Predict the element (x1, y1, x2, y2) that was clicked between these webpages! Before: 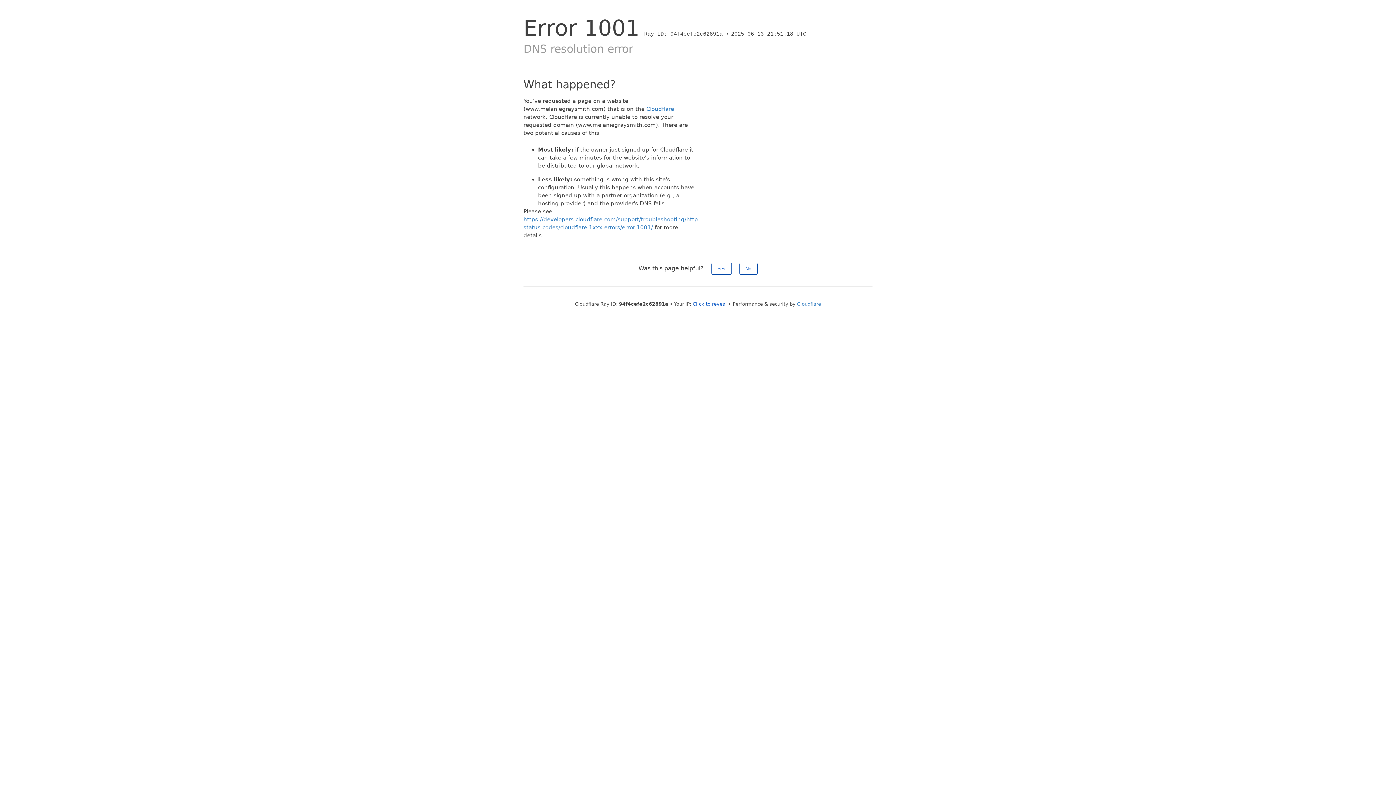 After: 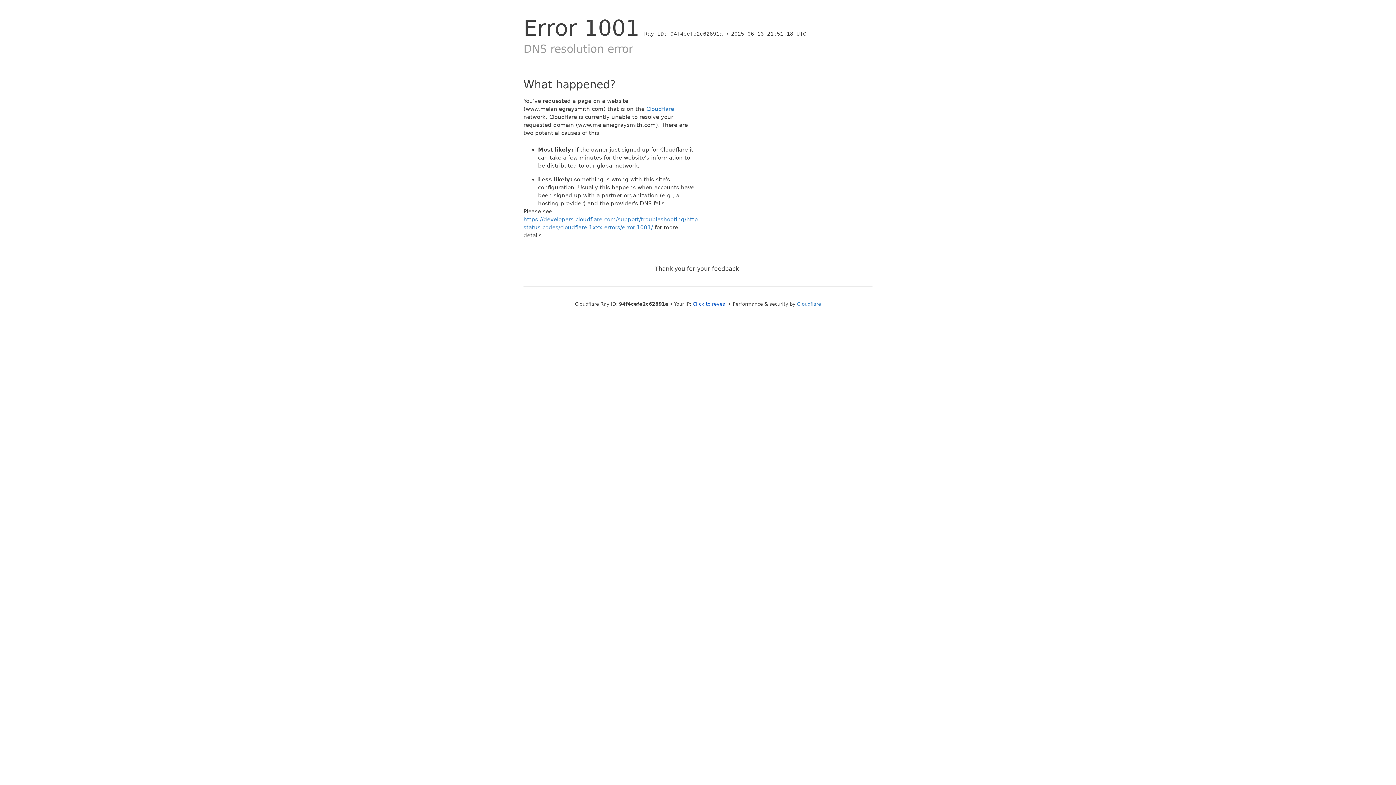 Action: label: No bbox: (739, 262, 757, 274)